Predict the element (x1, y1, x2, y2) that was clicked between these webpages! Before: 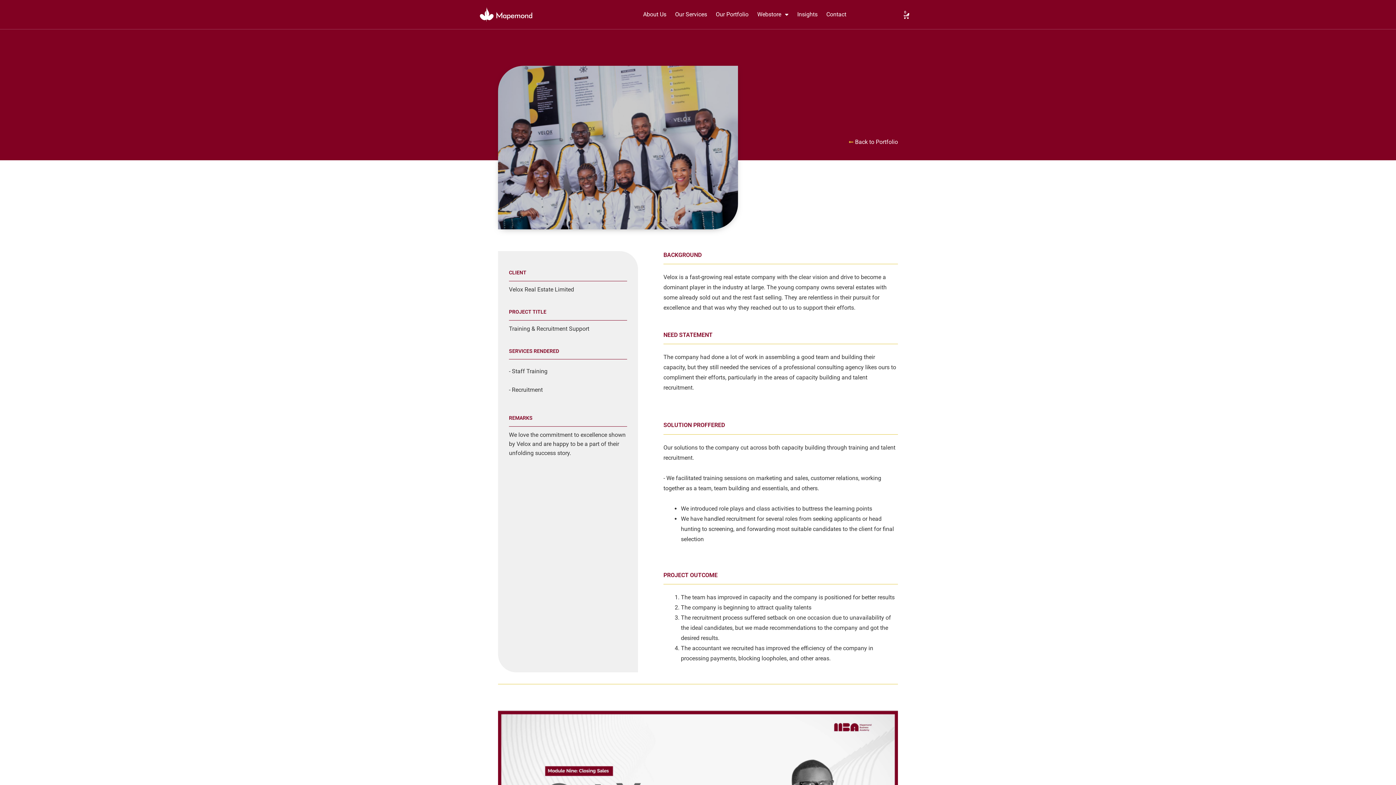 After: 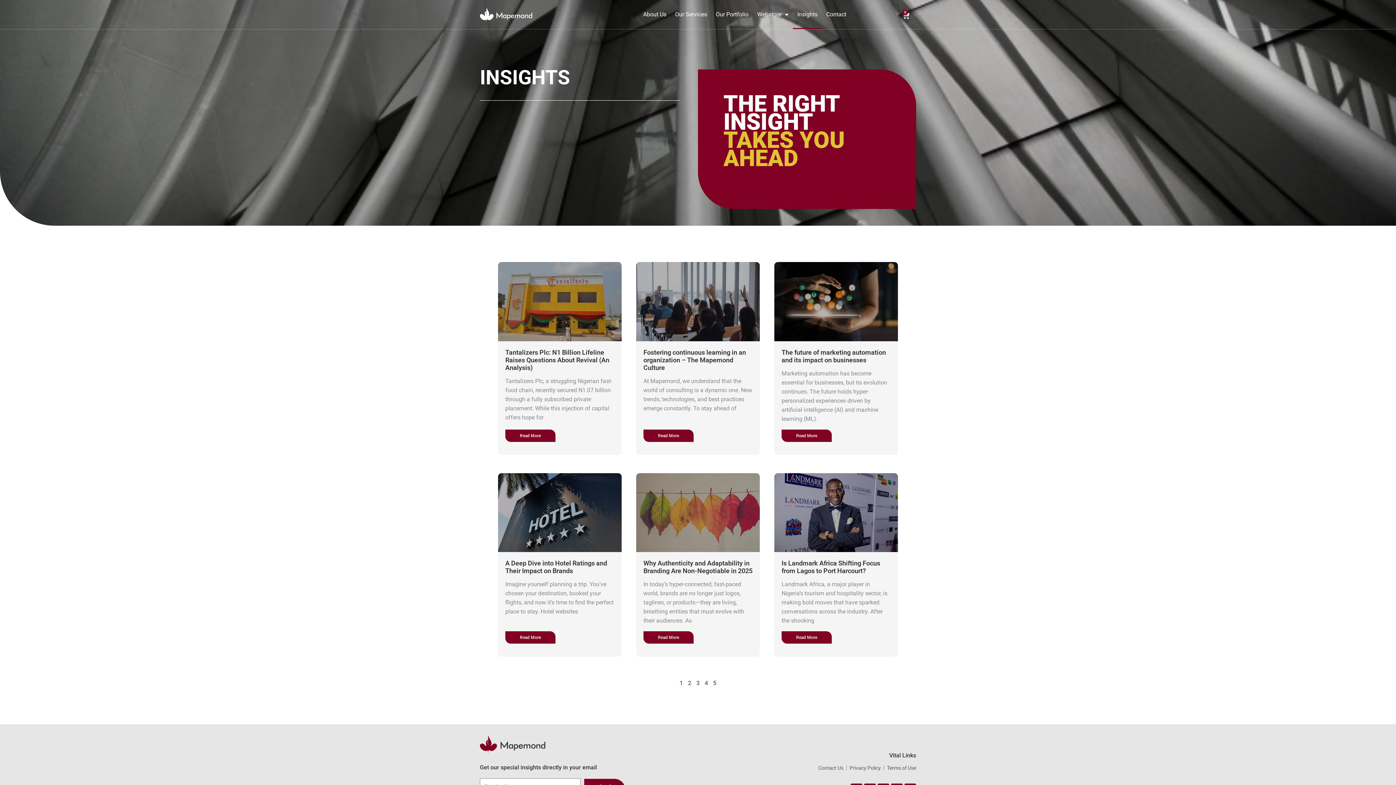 Action: bbox: (793, 0, 822, 29) label: Insights